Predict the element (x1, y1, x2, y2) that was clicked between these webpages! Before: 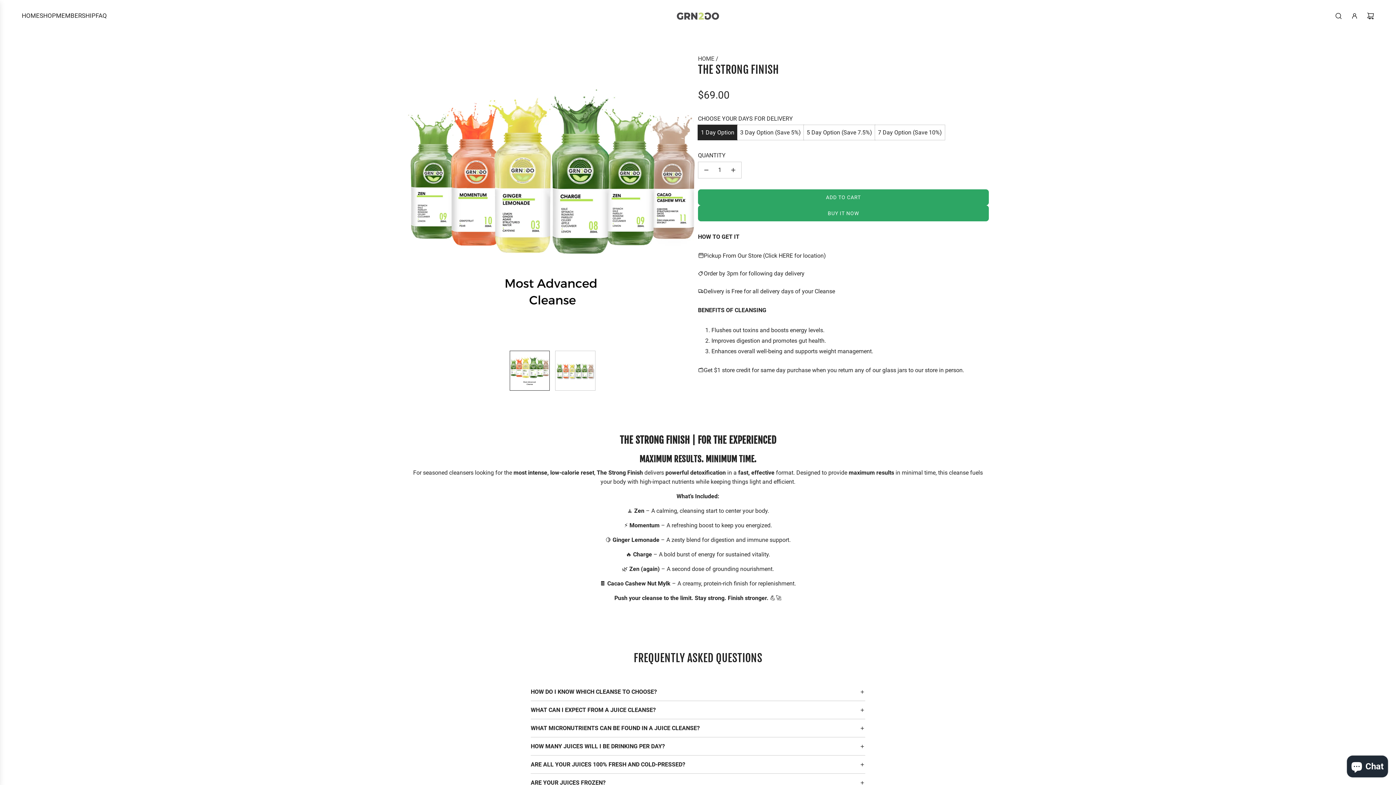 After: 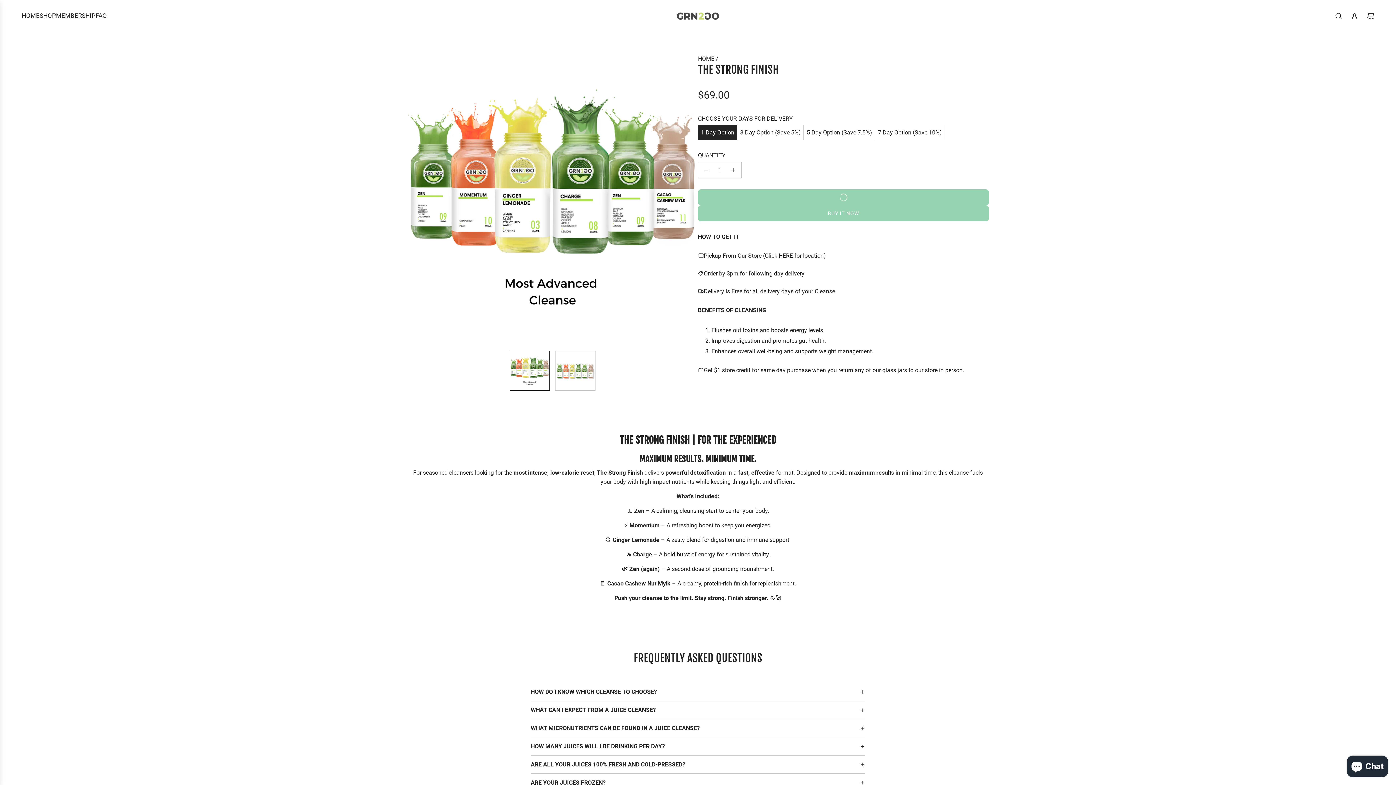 Action: bbox: (698, 189, 989, 205) label: ADD TO CART
LOADING...